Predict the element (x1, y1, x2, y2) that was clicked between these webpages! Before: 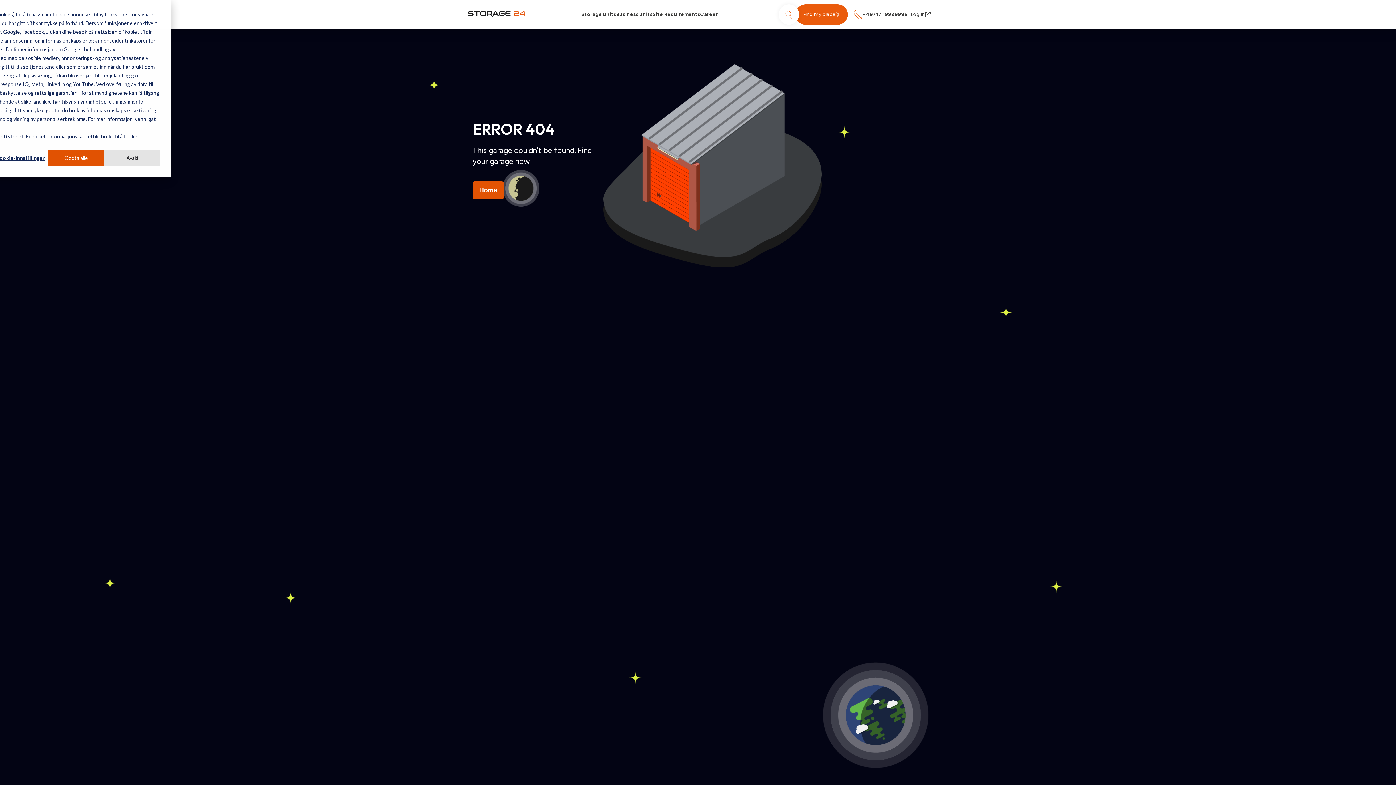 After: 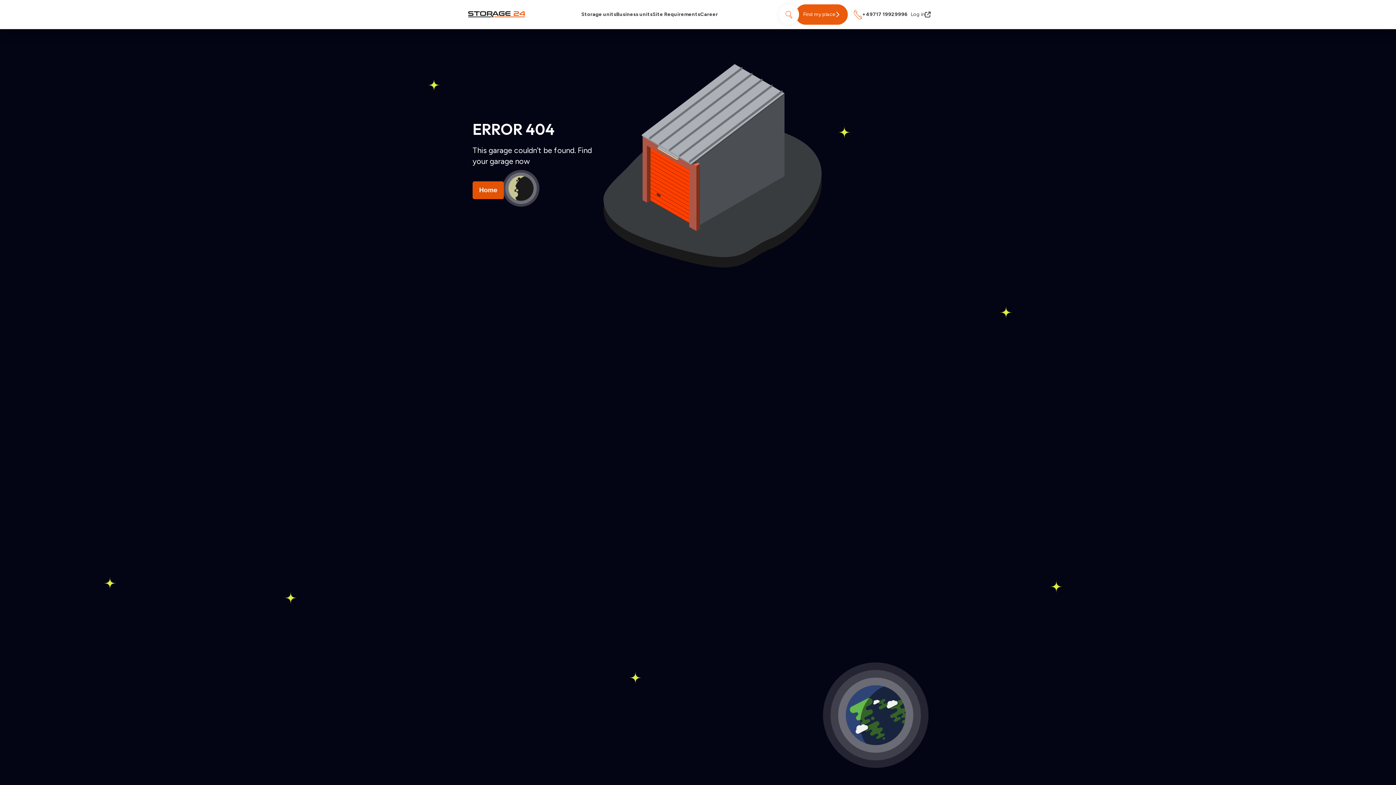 Action: bbox: (48, 149, 104, 166) label: Godta alle